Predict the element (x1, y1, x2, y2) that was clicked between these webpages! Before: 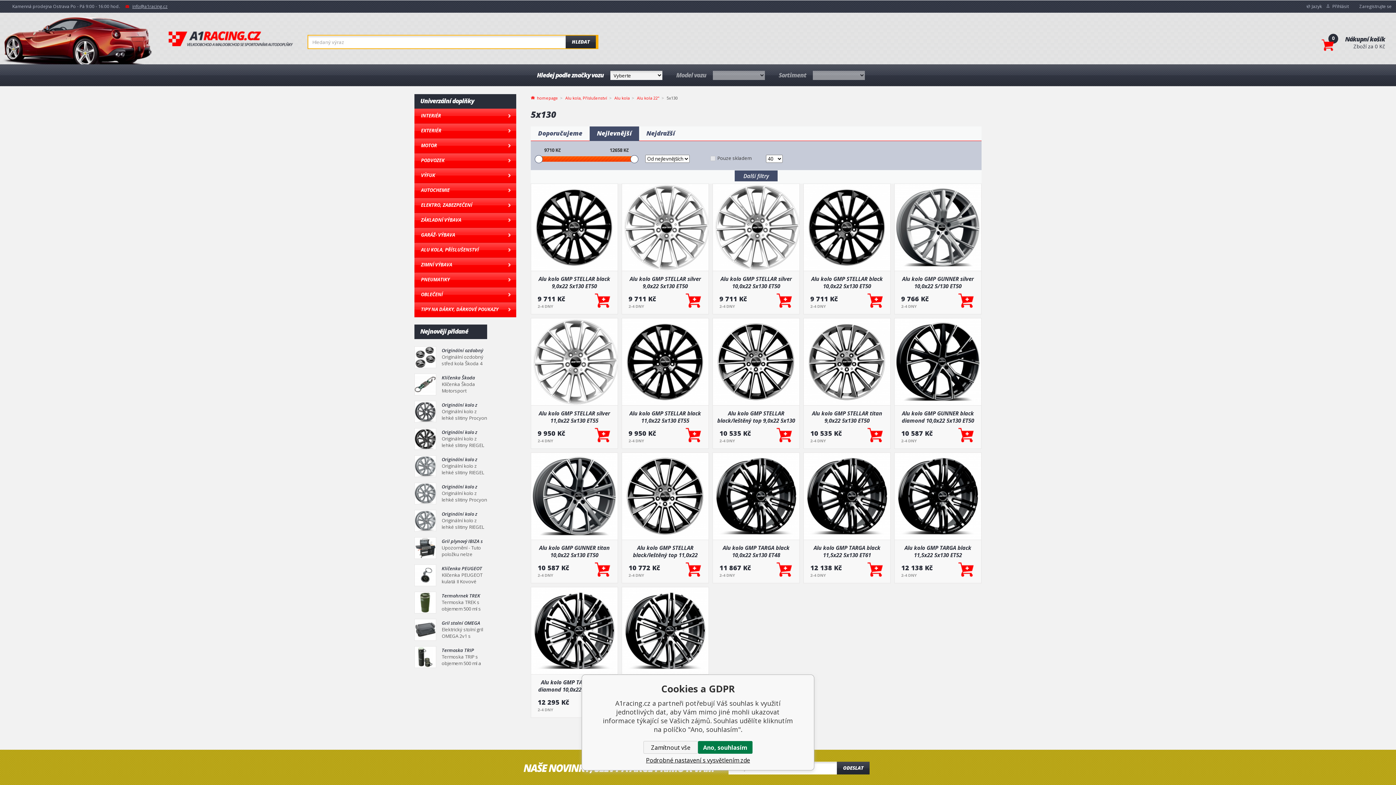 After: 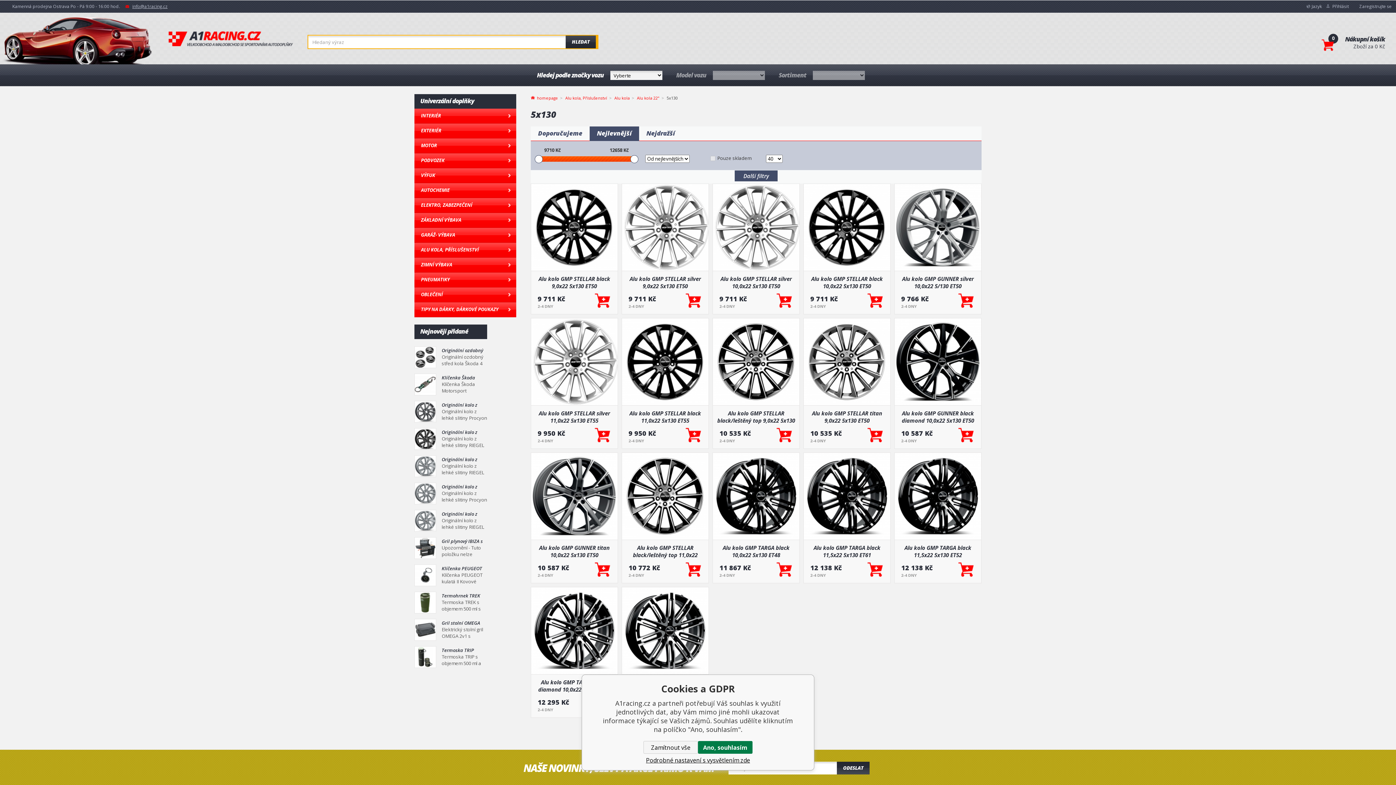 Action: label: ODESLAT bbox: (837, 762, 869, 774)